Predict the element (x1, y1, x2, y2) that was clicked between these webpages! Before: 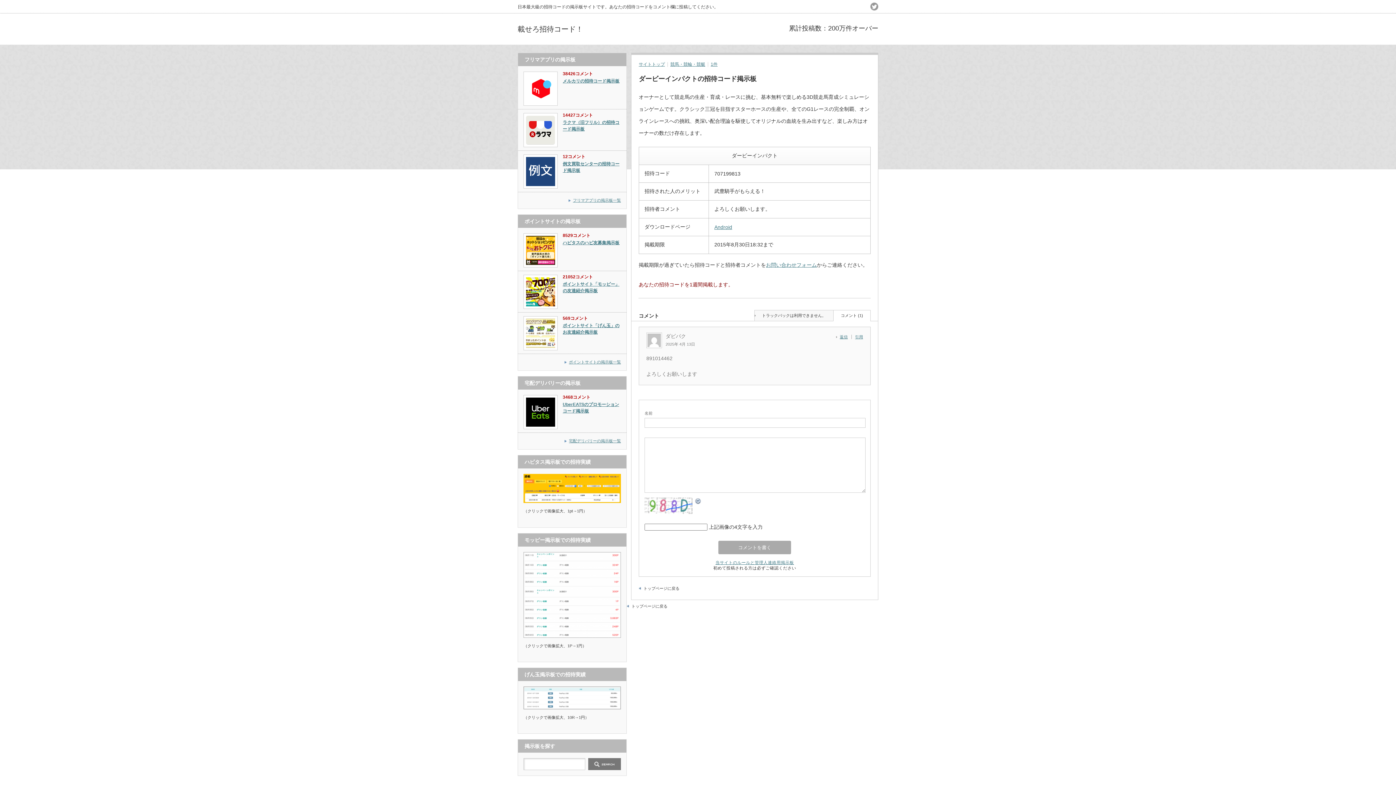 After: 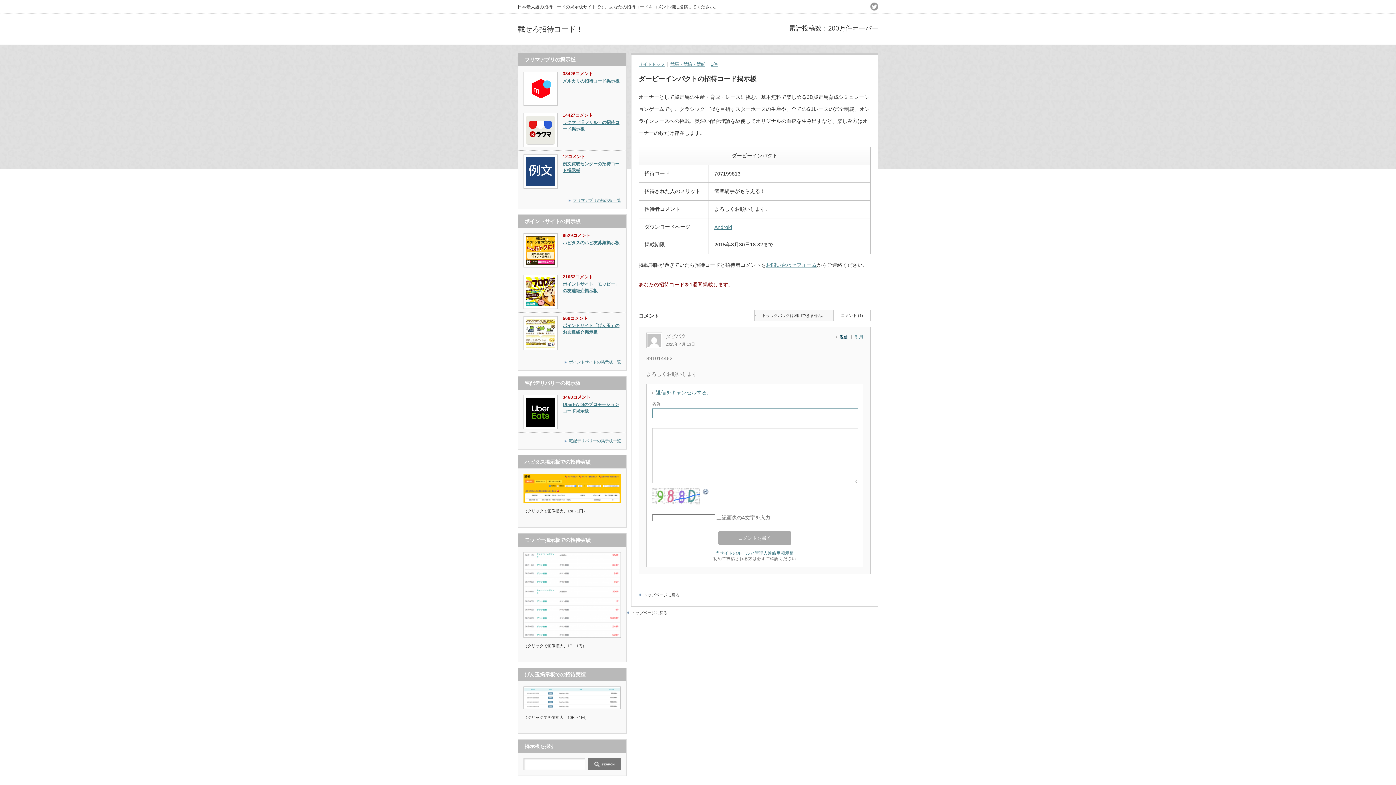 Action: bbox: (840, 334, 852, 339) label: ダビパク に返信